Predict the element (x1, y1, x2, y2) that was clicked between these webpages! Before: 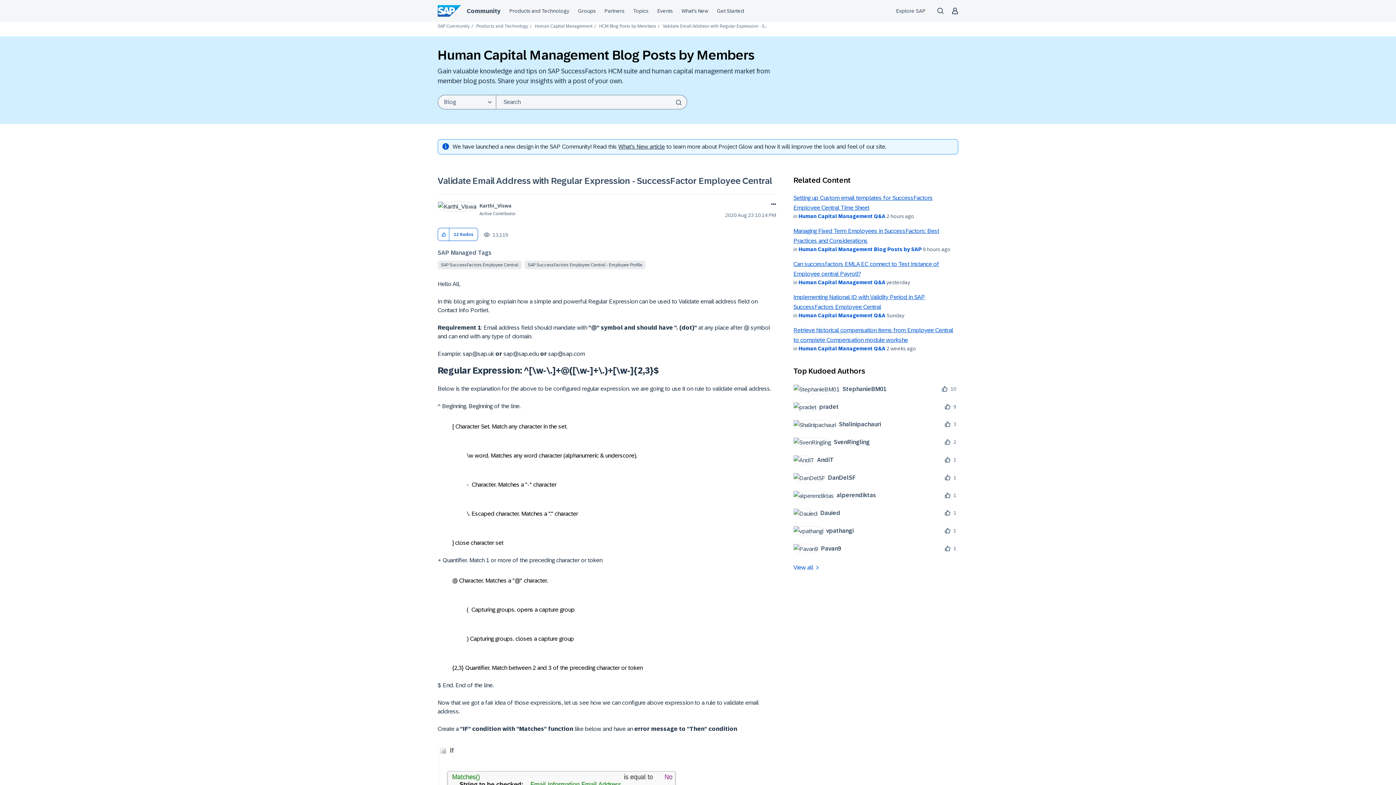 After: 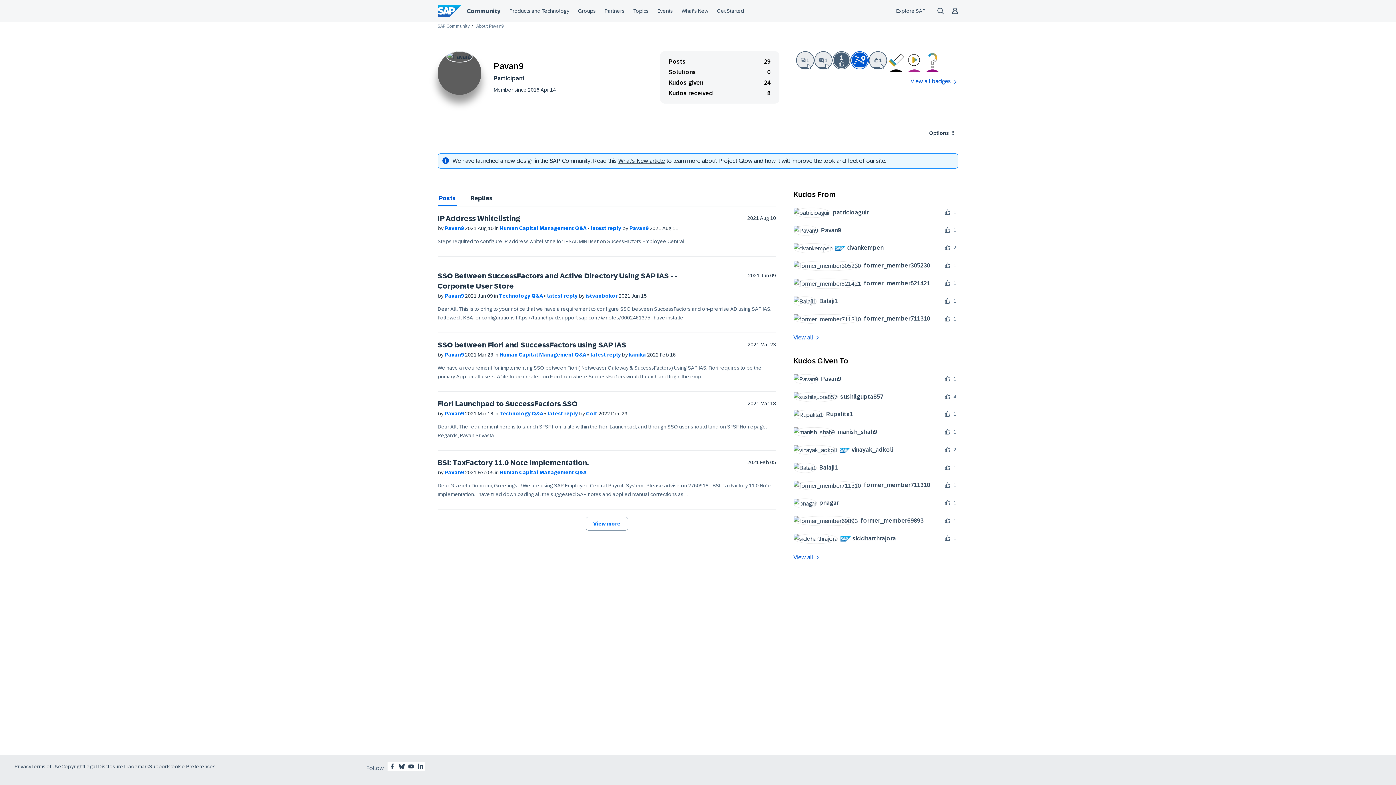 Action: bbox: (793, 543, 846, 554) label: 	
Pavan9